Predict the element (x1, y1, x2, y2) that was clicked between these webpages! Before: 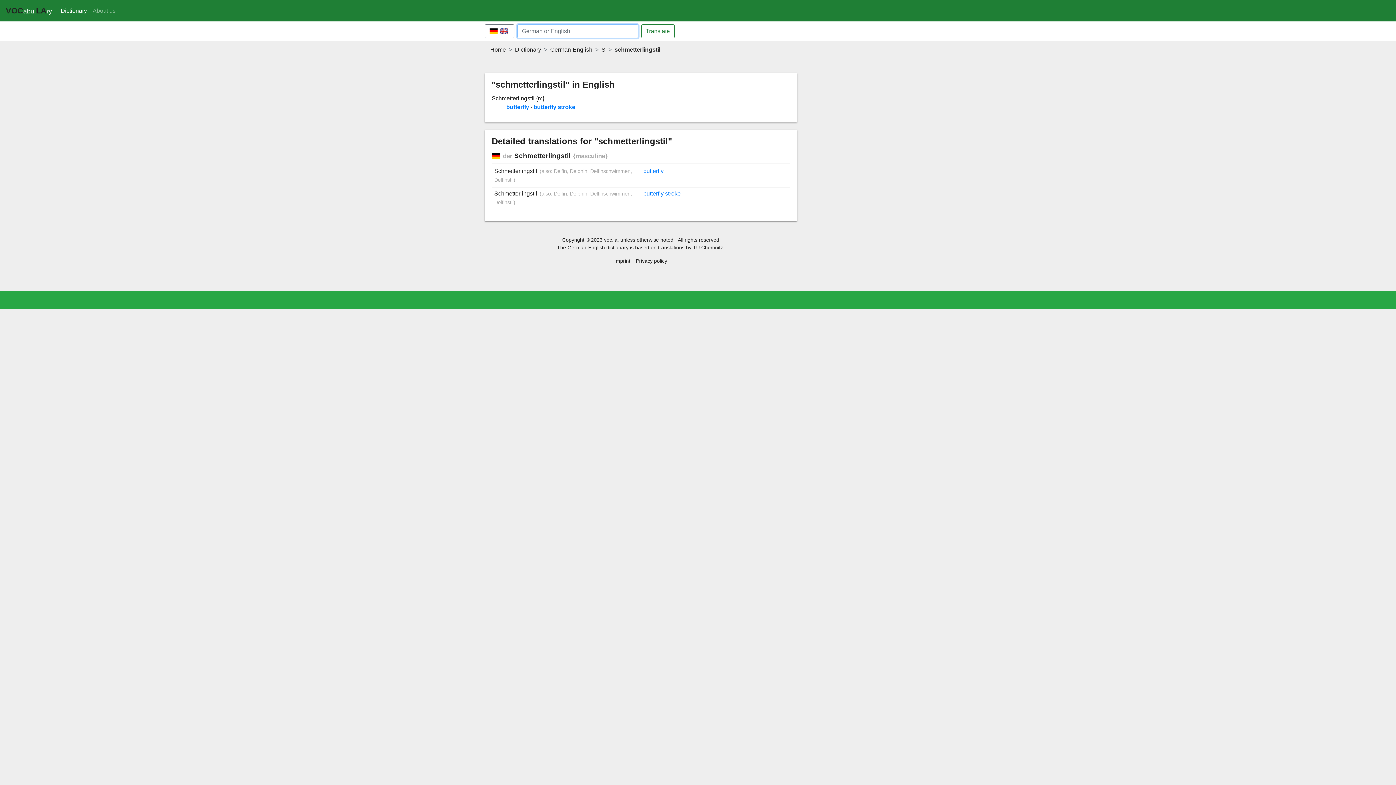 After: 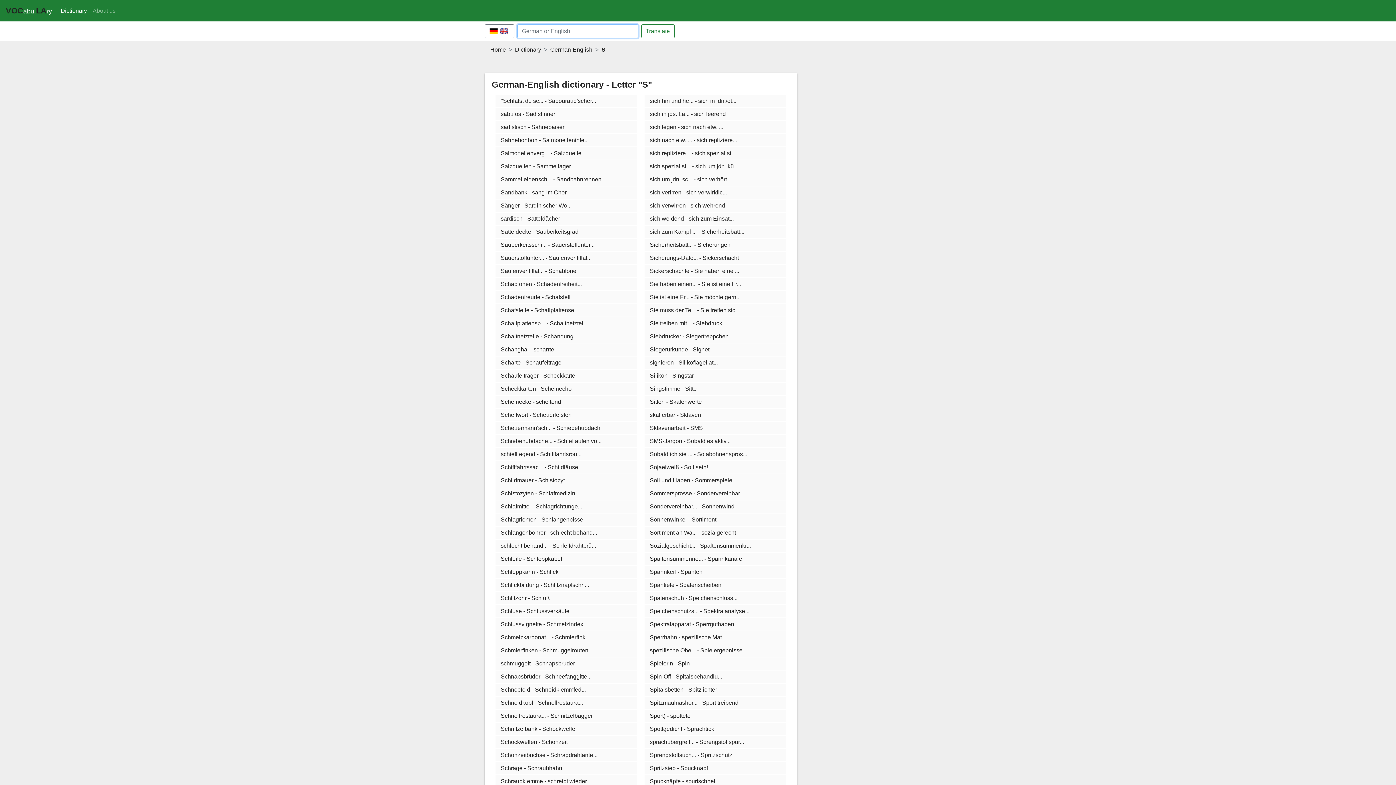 Action: label: S bbox: (601, 46, 605, 52)